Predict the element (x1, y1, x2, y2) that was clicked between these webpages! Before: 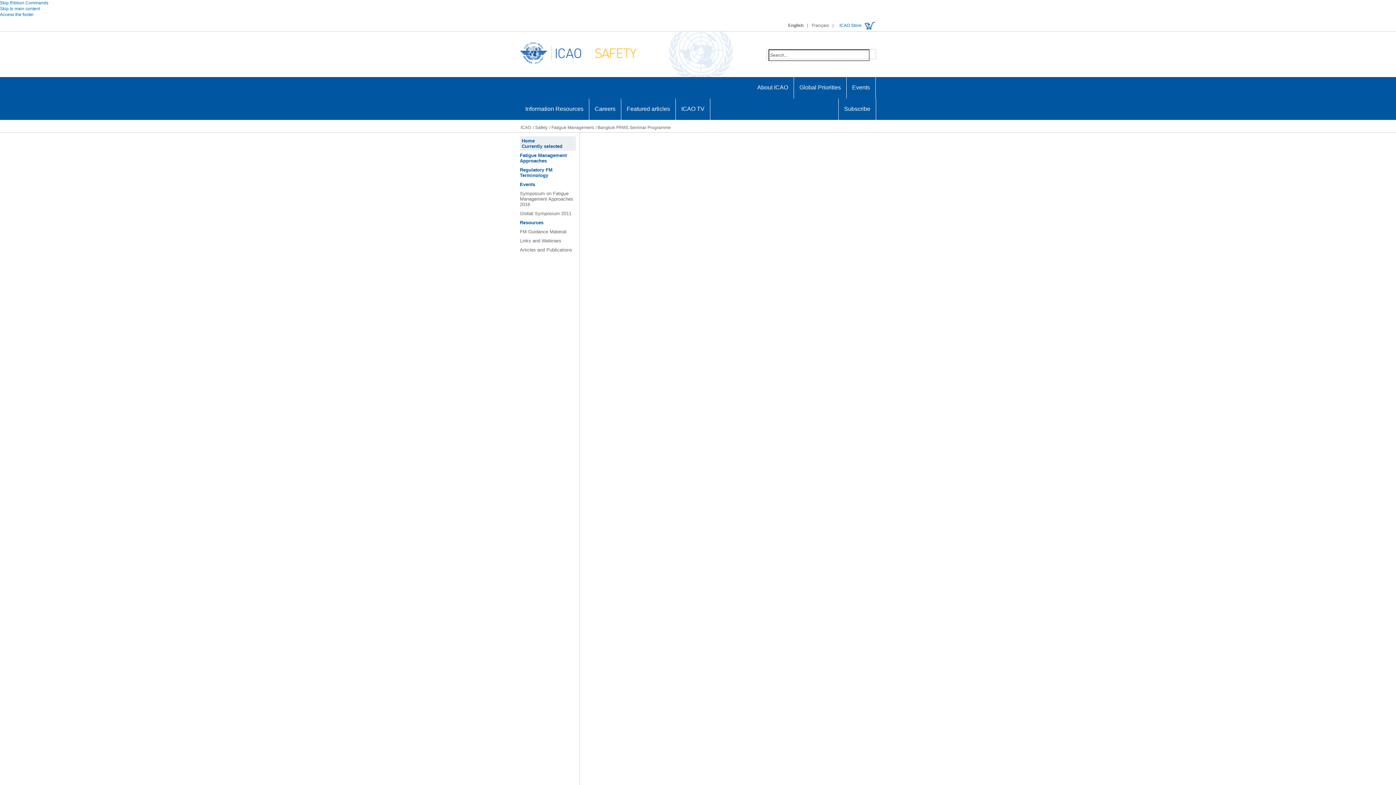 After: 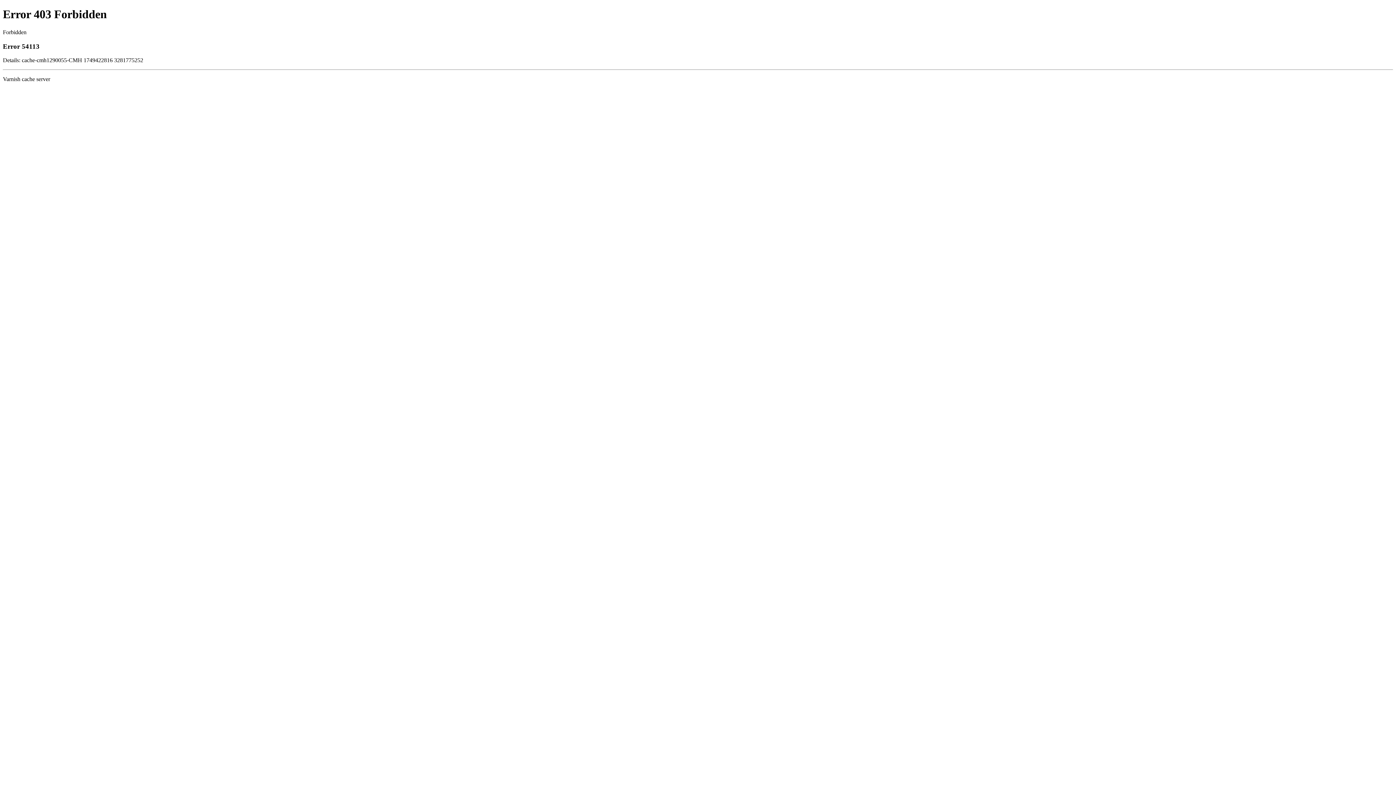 Action: label: ICAO Store bbox: (839, 21, 876, 30)